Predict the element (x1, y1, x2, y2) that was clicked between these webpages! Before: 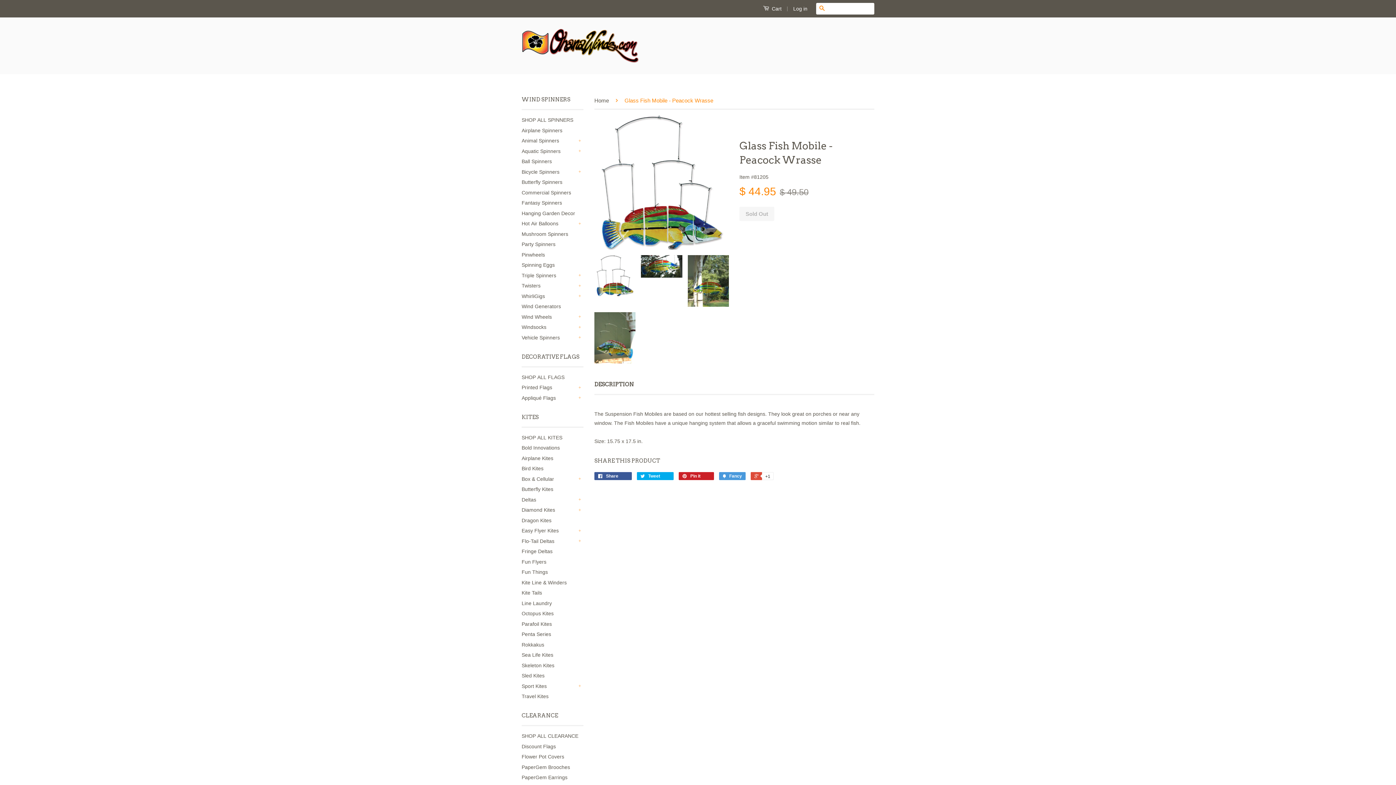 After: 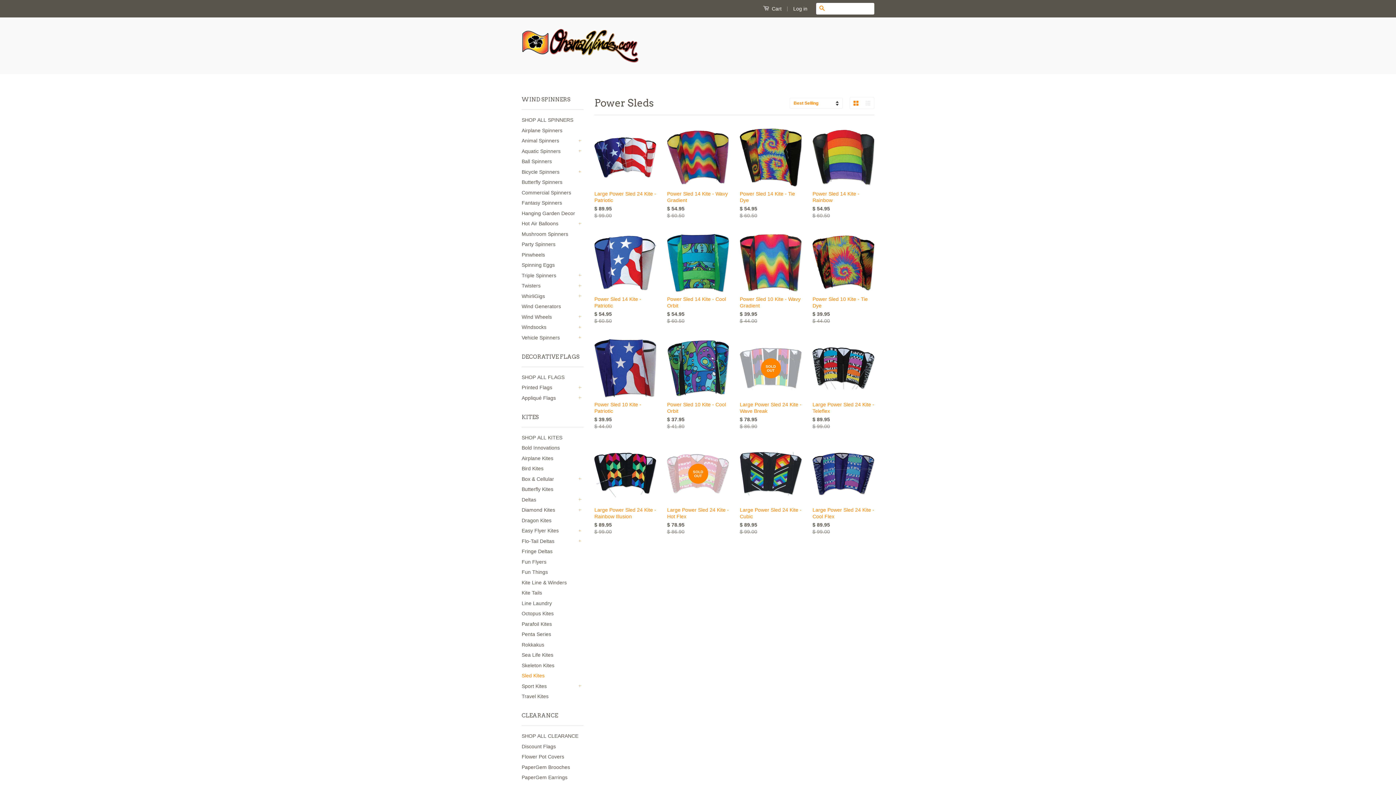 Action: label: Sled Kites bbox: (521, 673, 544, 678)